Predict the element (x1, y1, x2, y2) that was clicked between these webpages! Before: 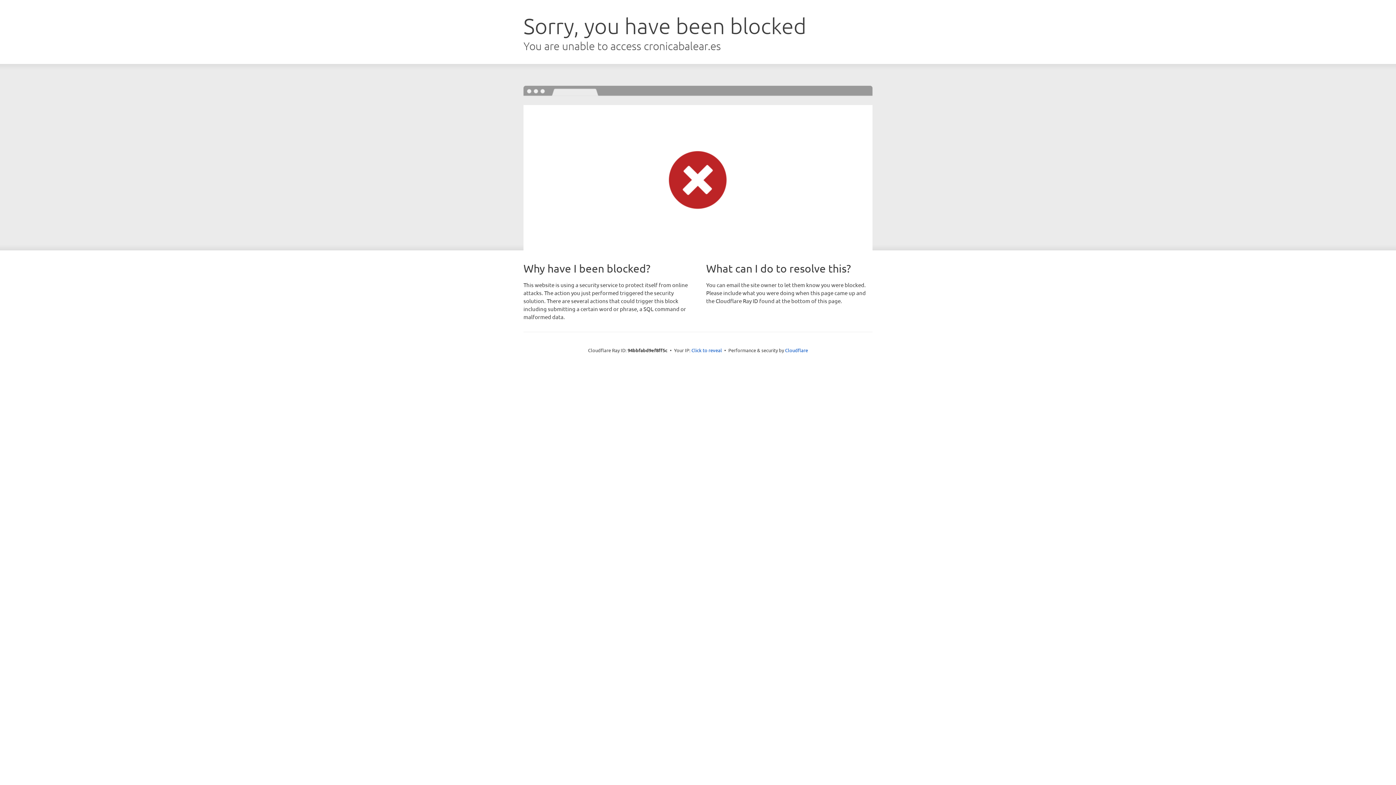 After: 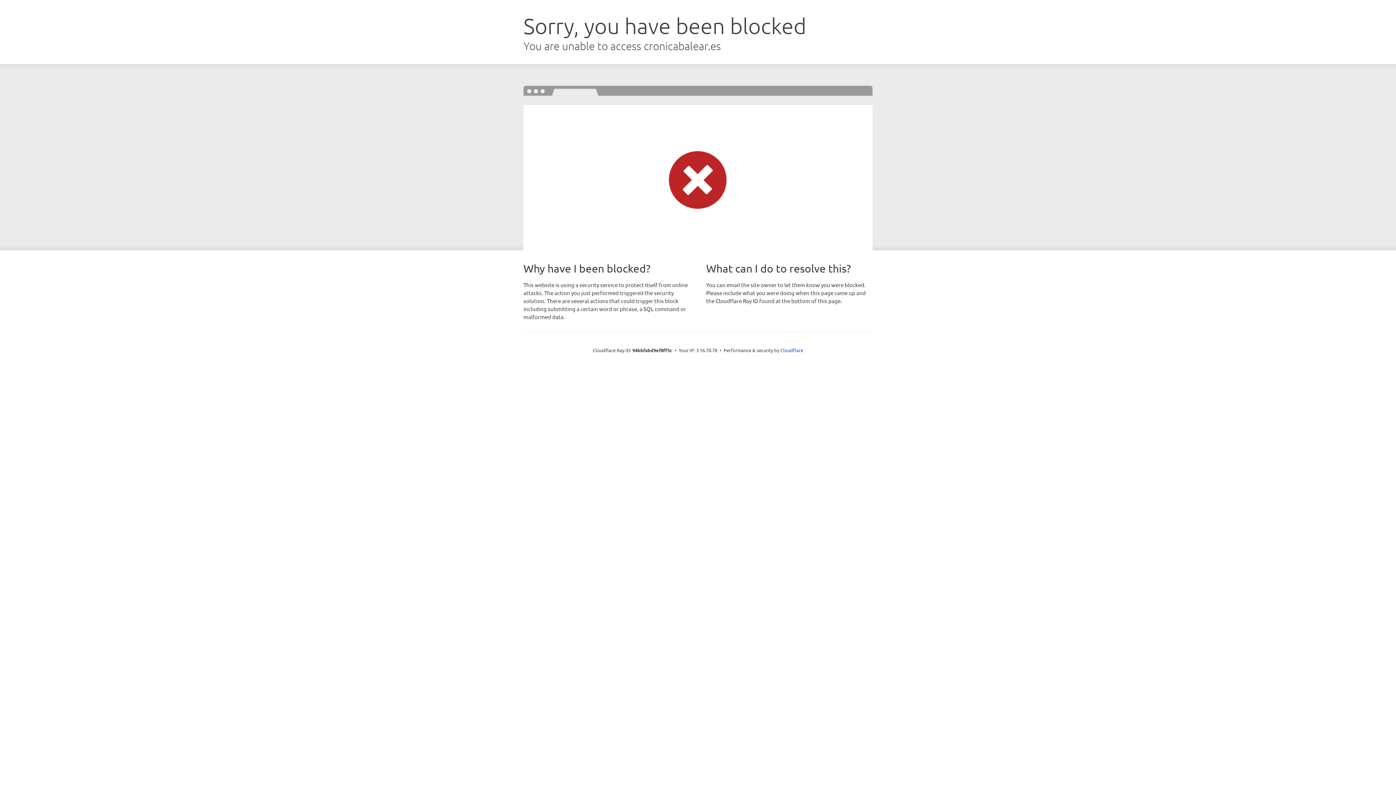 Action: label: Click to reveal bbox: (691, 346, 722, 353)